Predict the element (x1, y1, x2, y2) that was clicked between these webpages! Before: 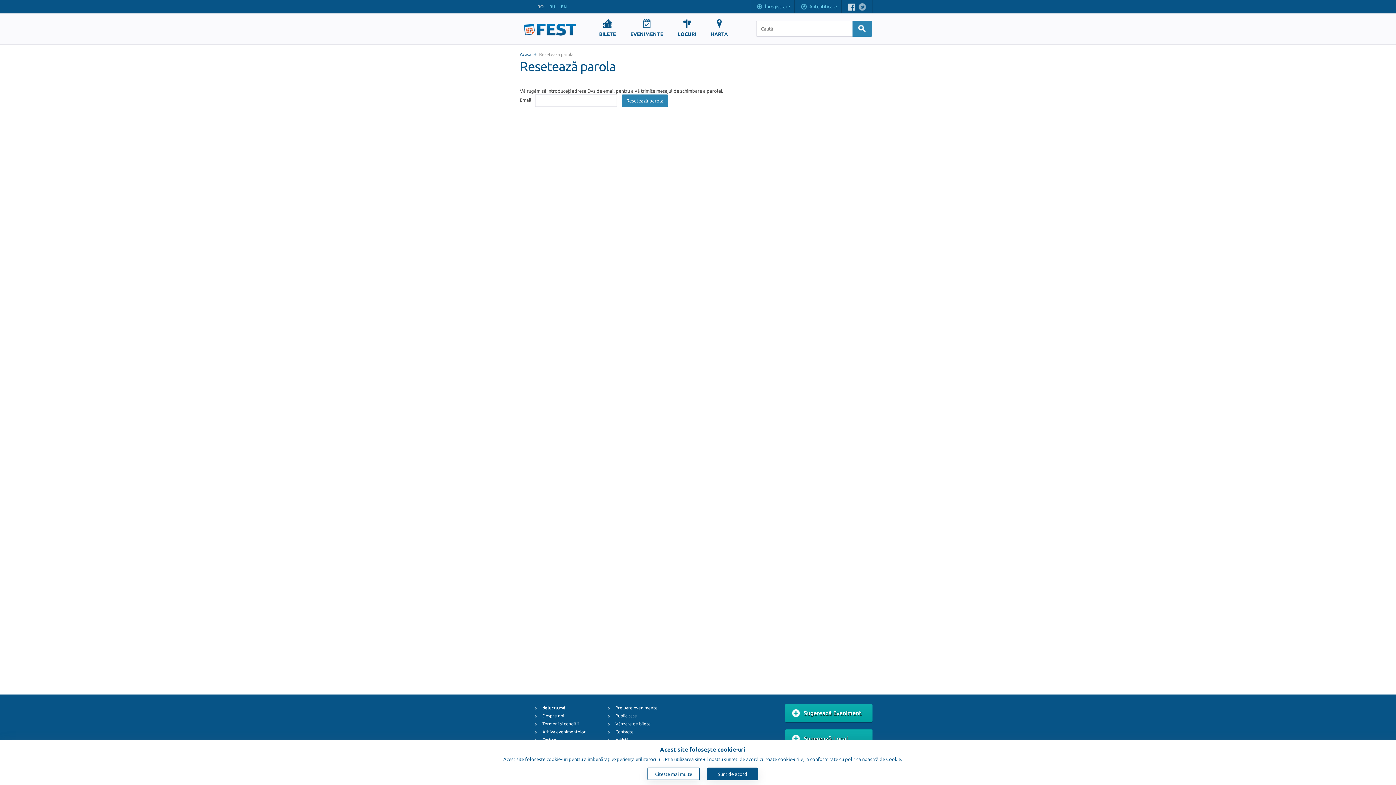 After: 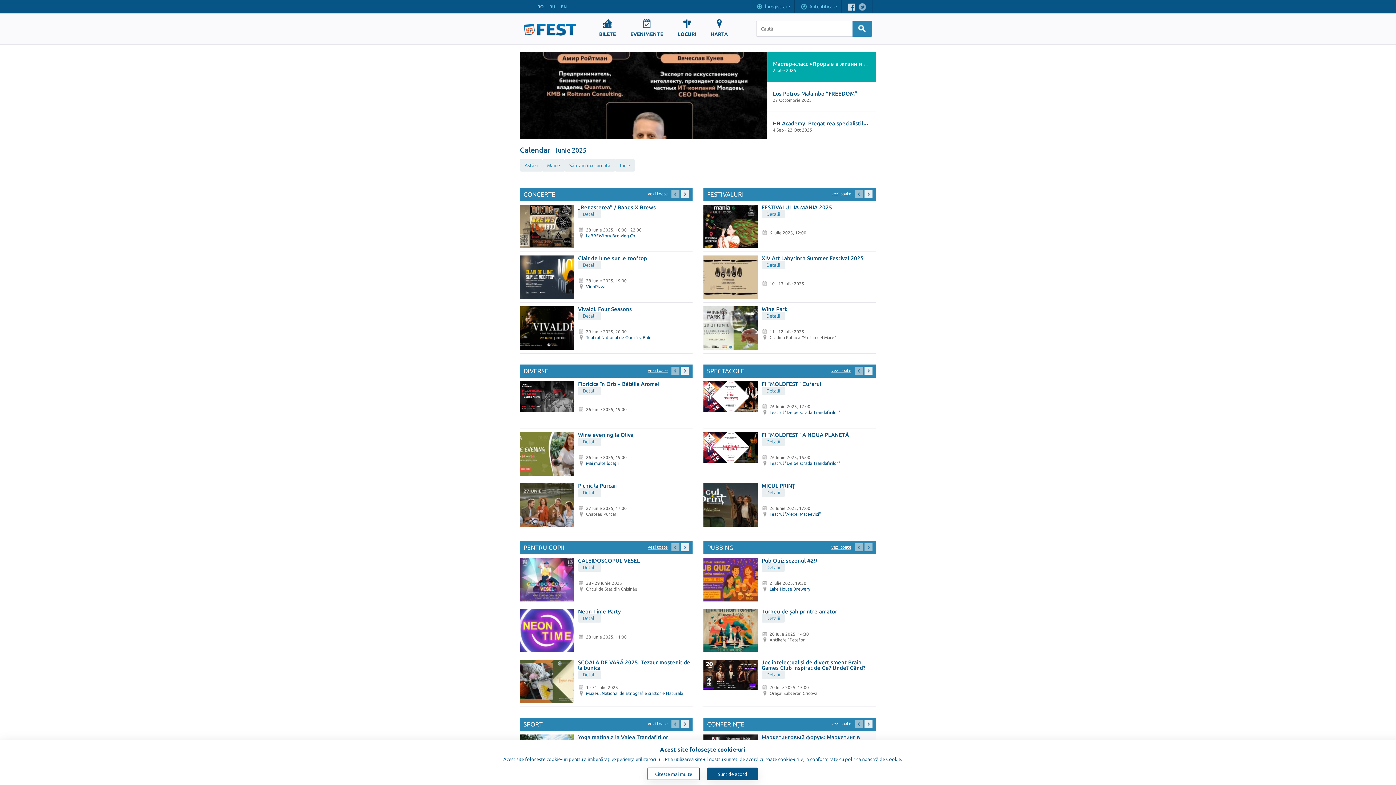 Action: bbox: (523, 31, 576, 36)